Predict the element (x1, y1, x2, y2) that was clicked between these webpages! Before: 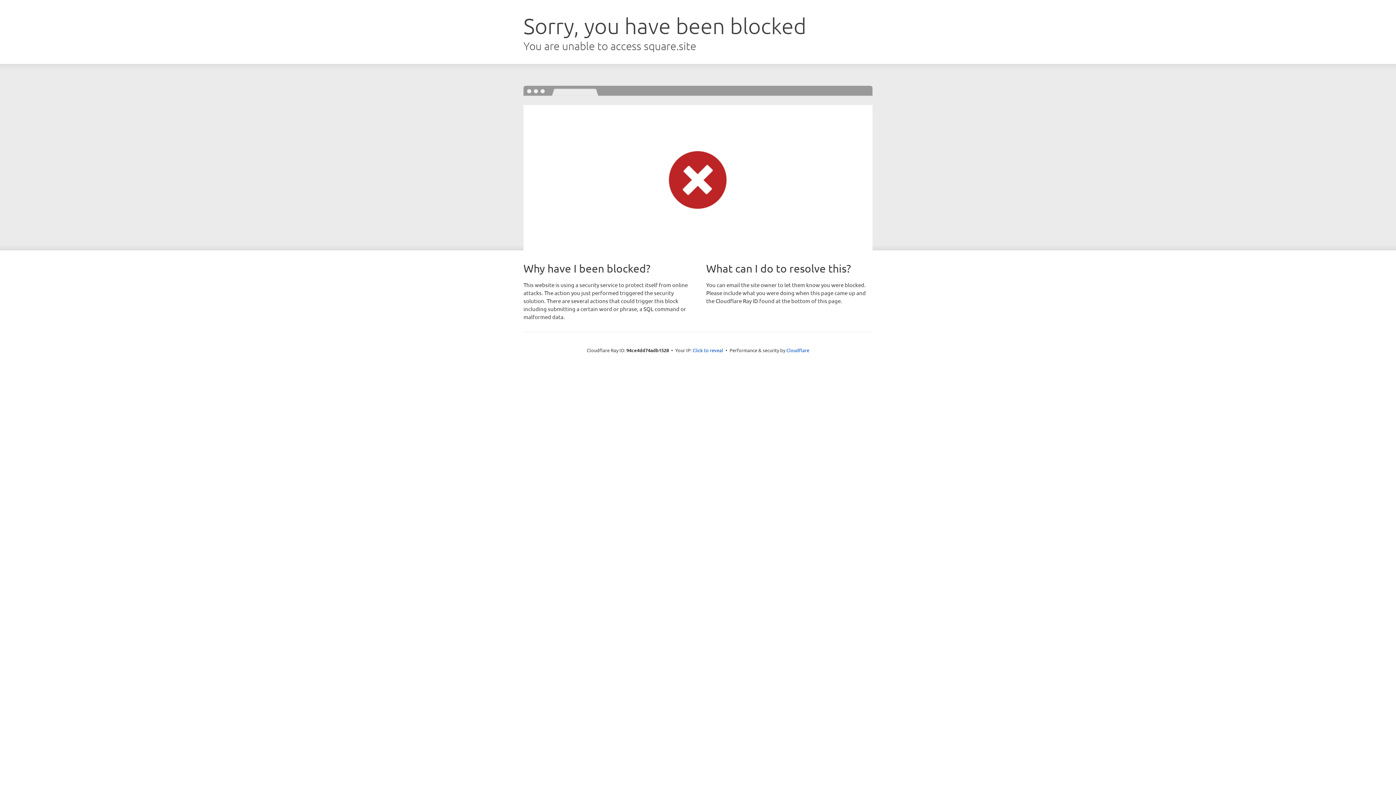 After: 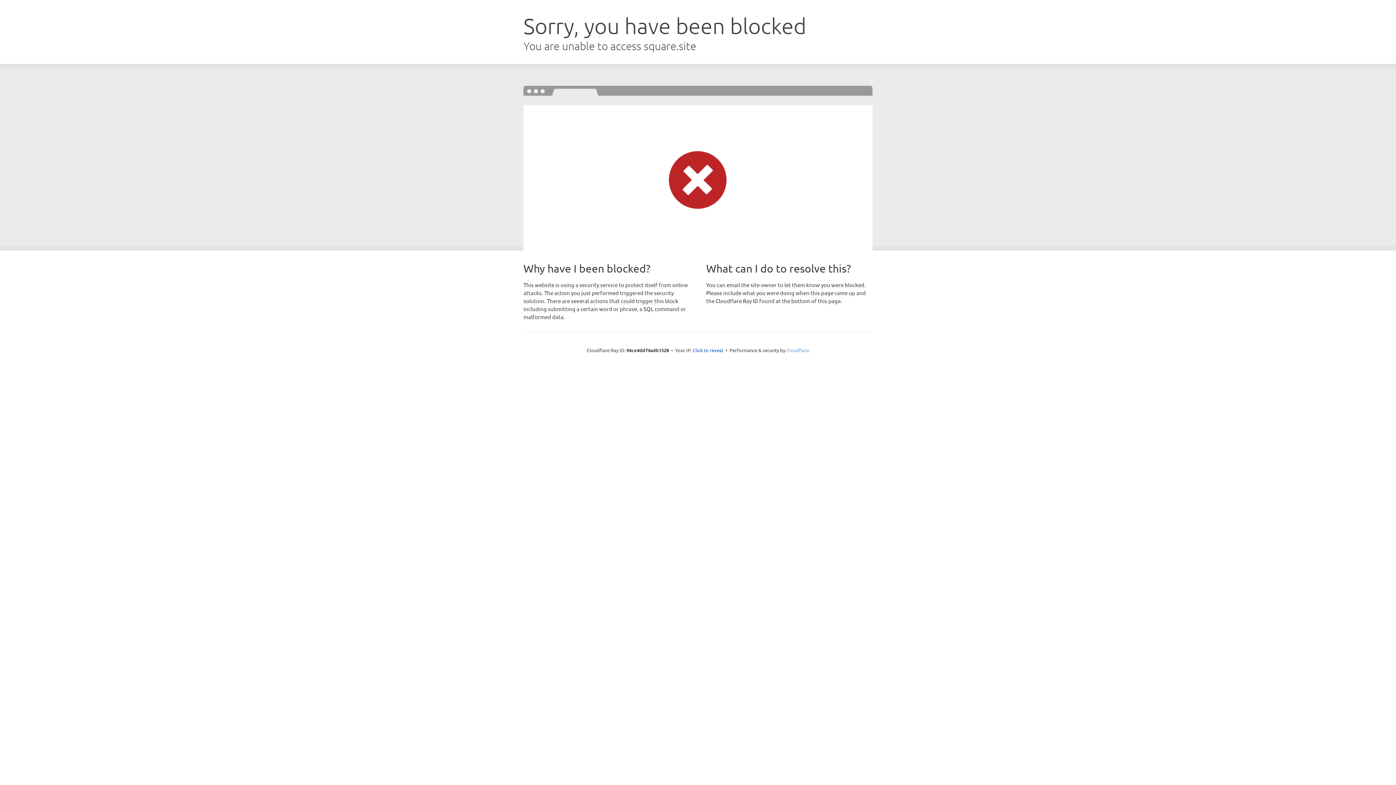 Action: bbox: (786, 347, 809, 353) label: Cloudflare